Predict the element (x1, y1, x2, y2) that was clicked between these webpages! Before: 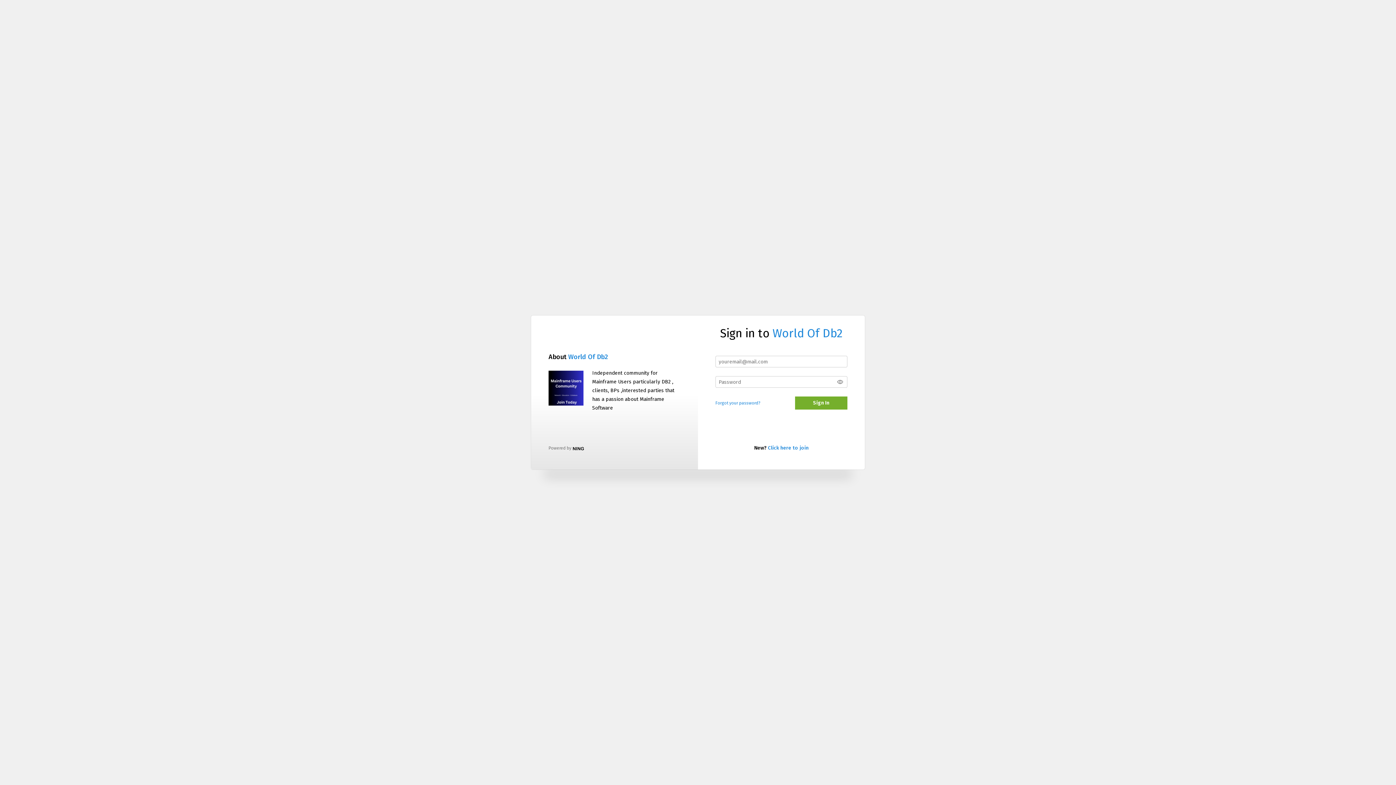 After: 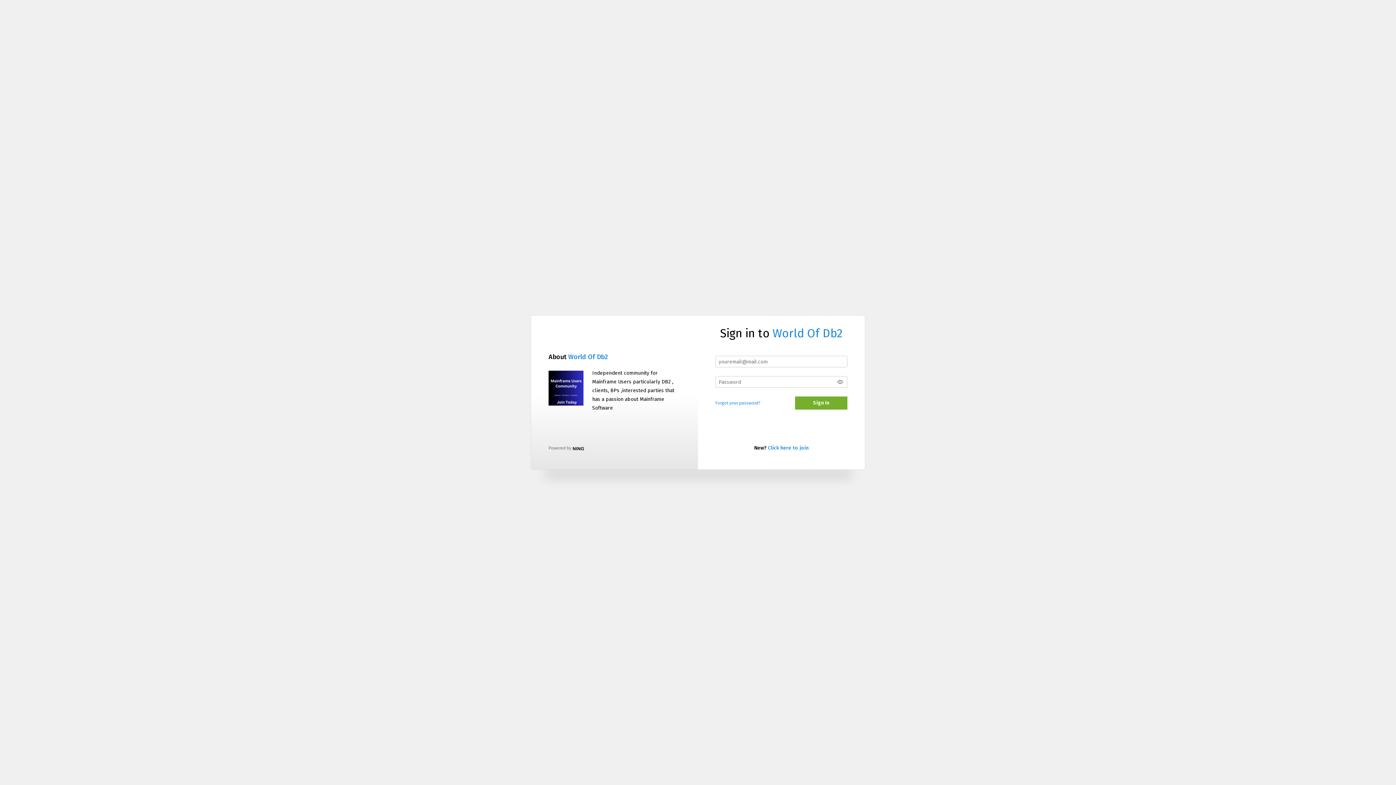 Action: bbox: (548, 371, 583, 405)